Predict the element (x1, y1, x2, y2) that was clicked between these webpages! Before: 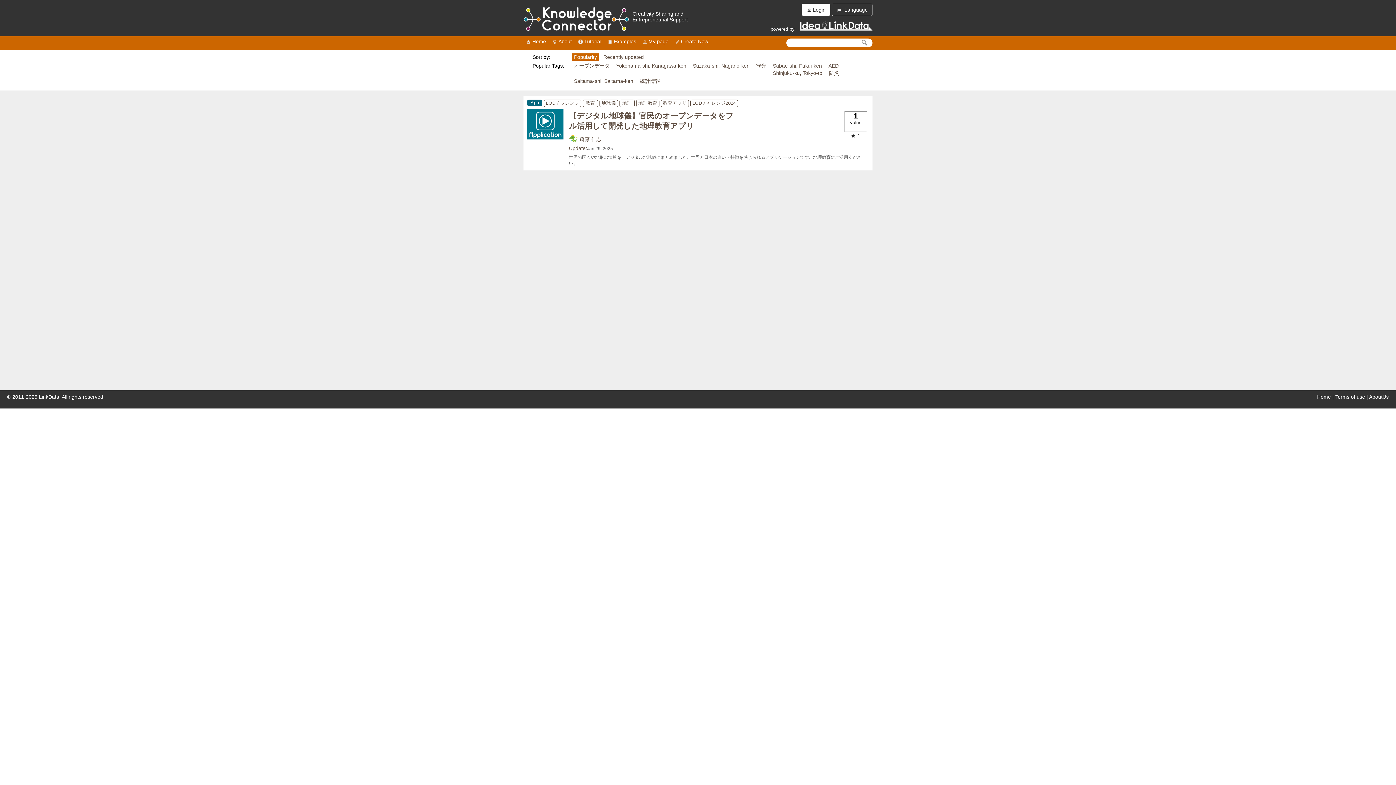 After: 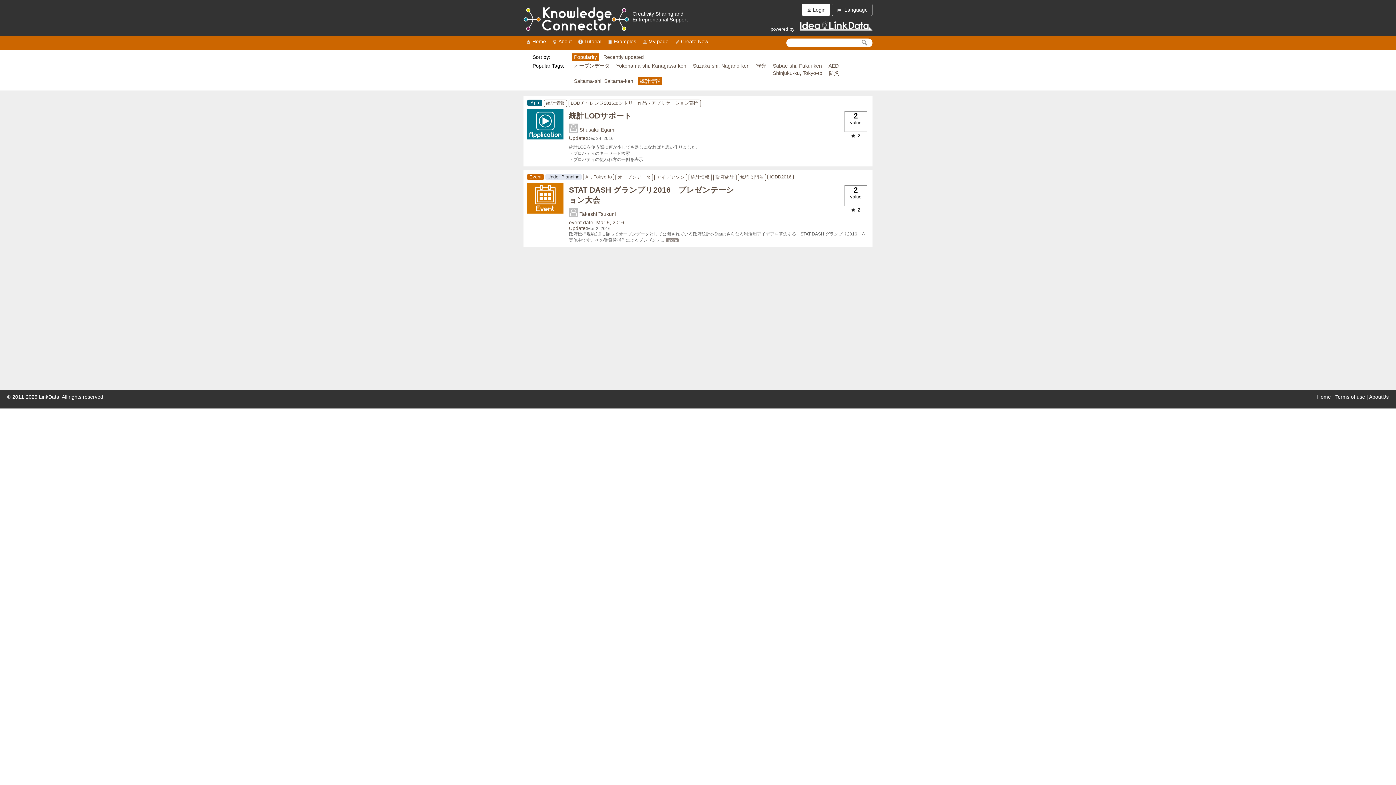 Action: bbox: (638, 77, 662, 85) label: 統計情報